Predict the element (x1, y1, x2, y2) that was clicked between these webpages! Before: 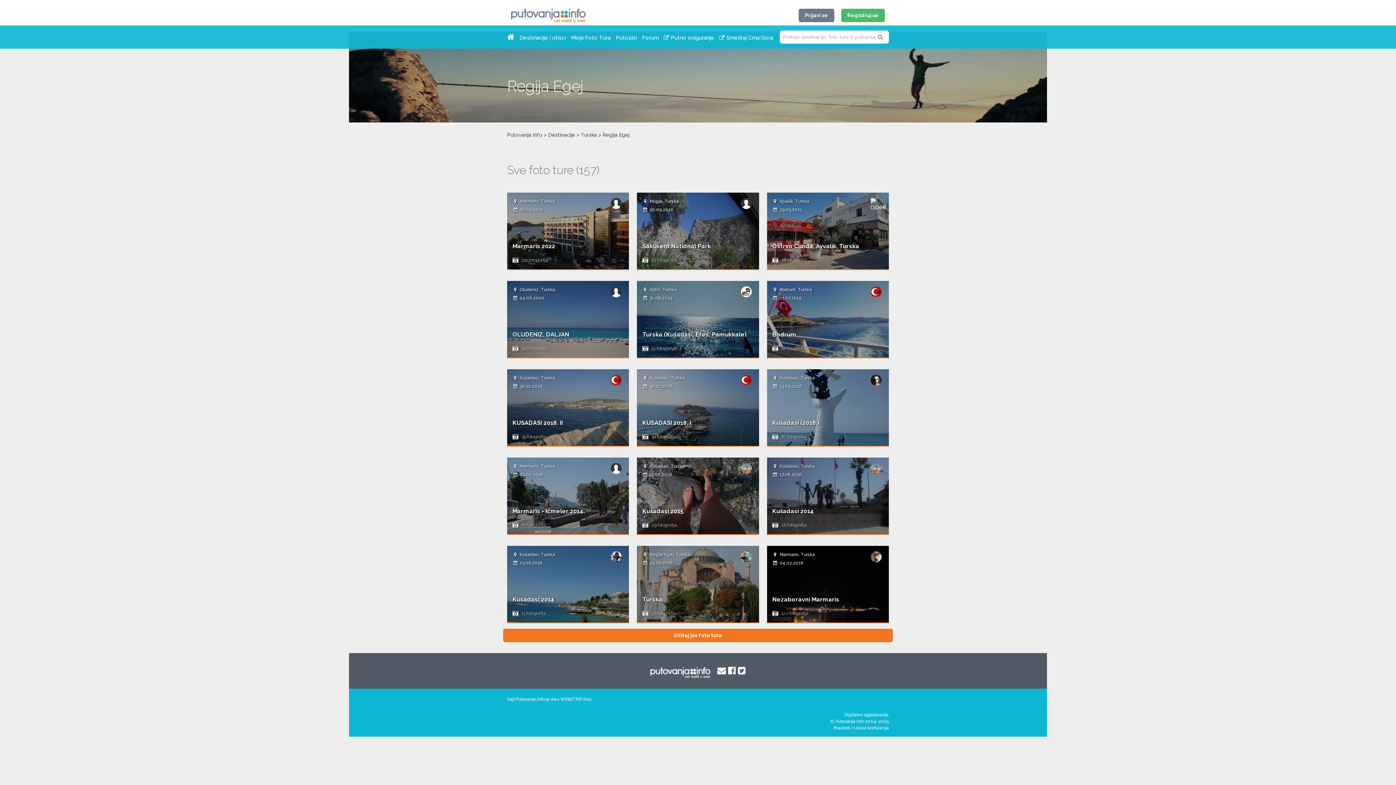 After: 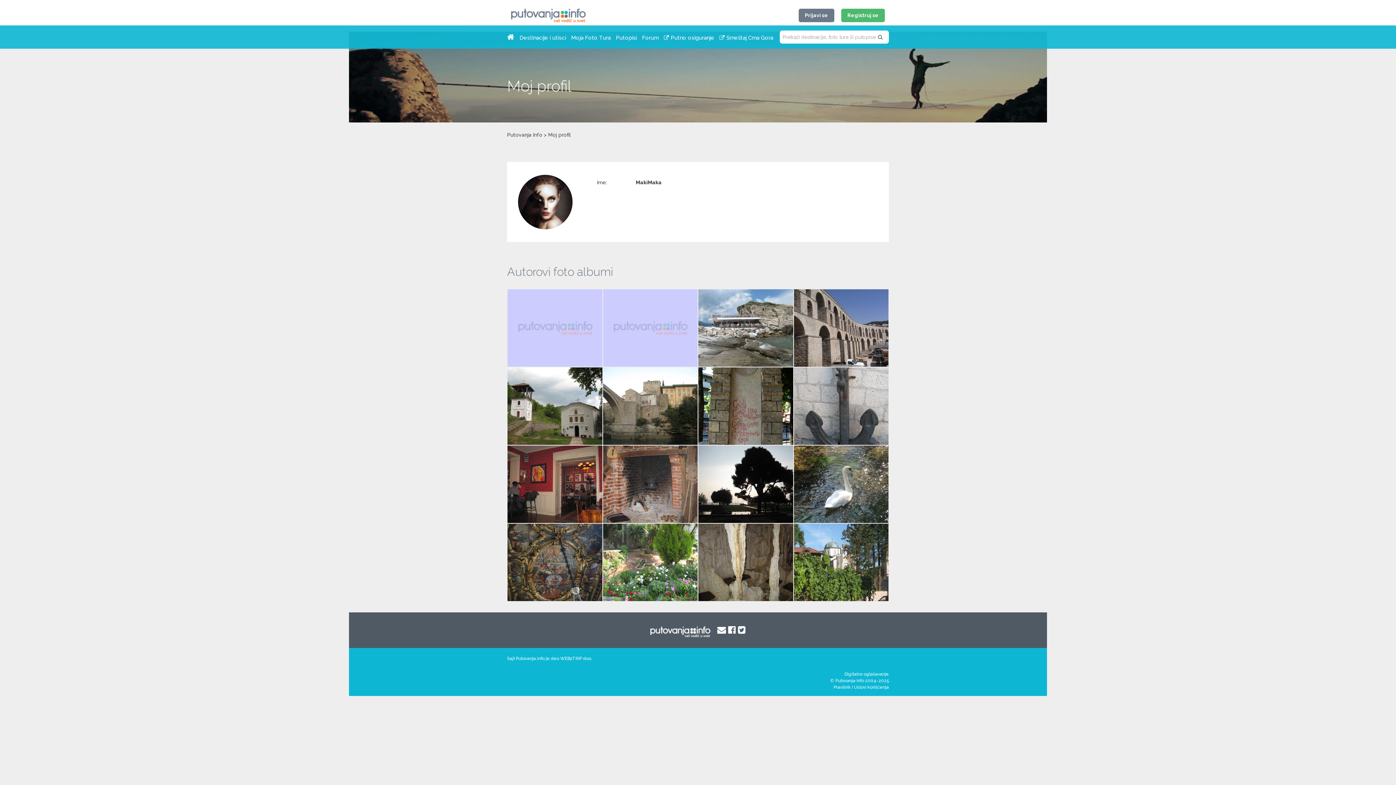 Action: bbox: (611, 492, 623, 502)